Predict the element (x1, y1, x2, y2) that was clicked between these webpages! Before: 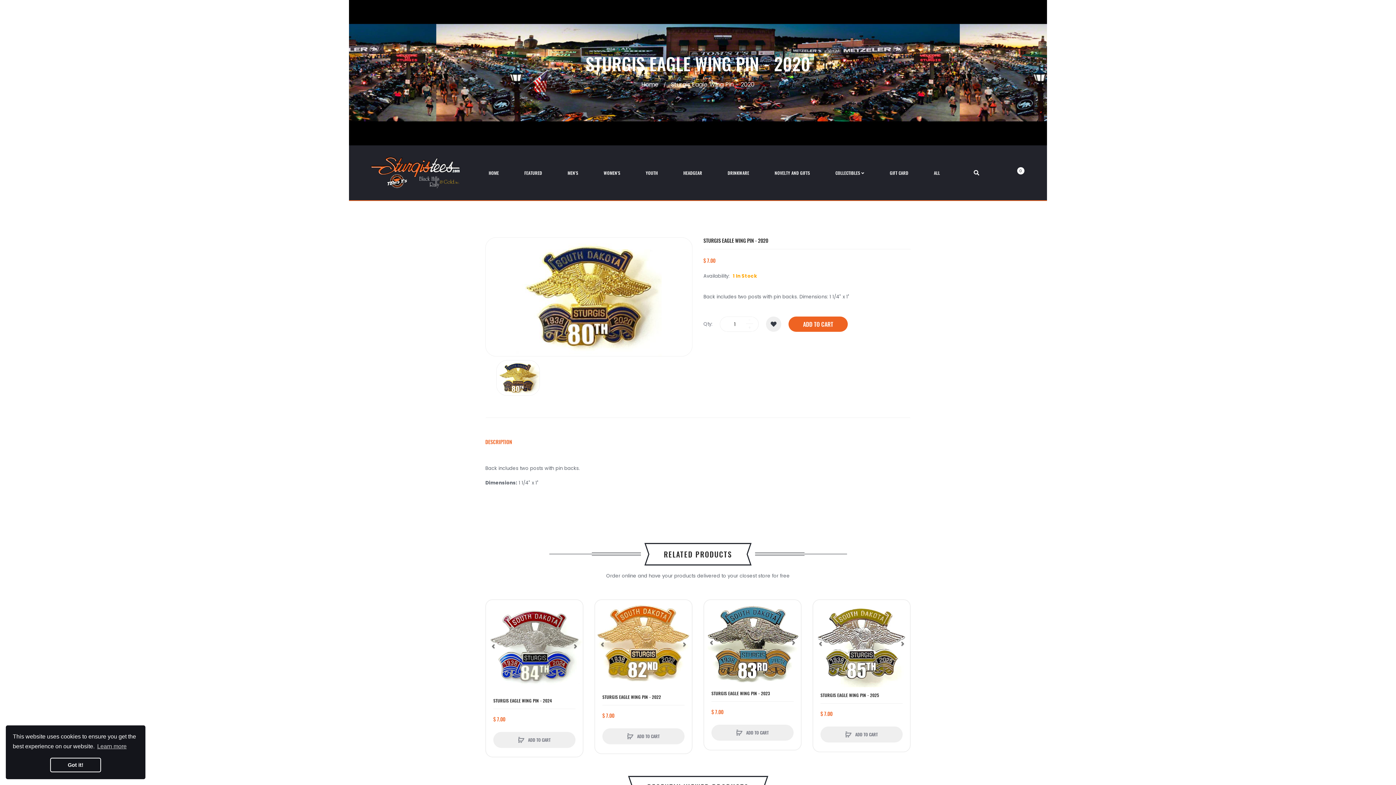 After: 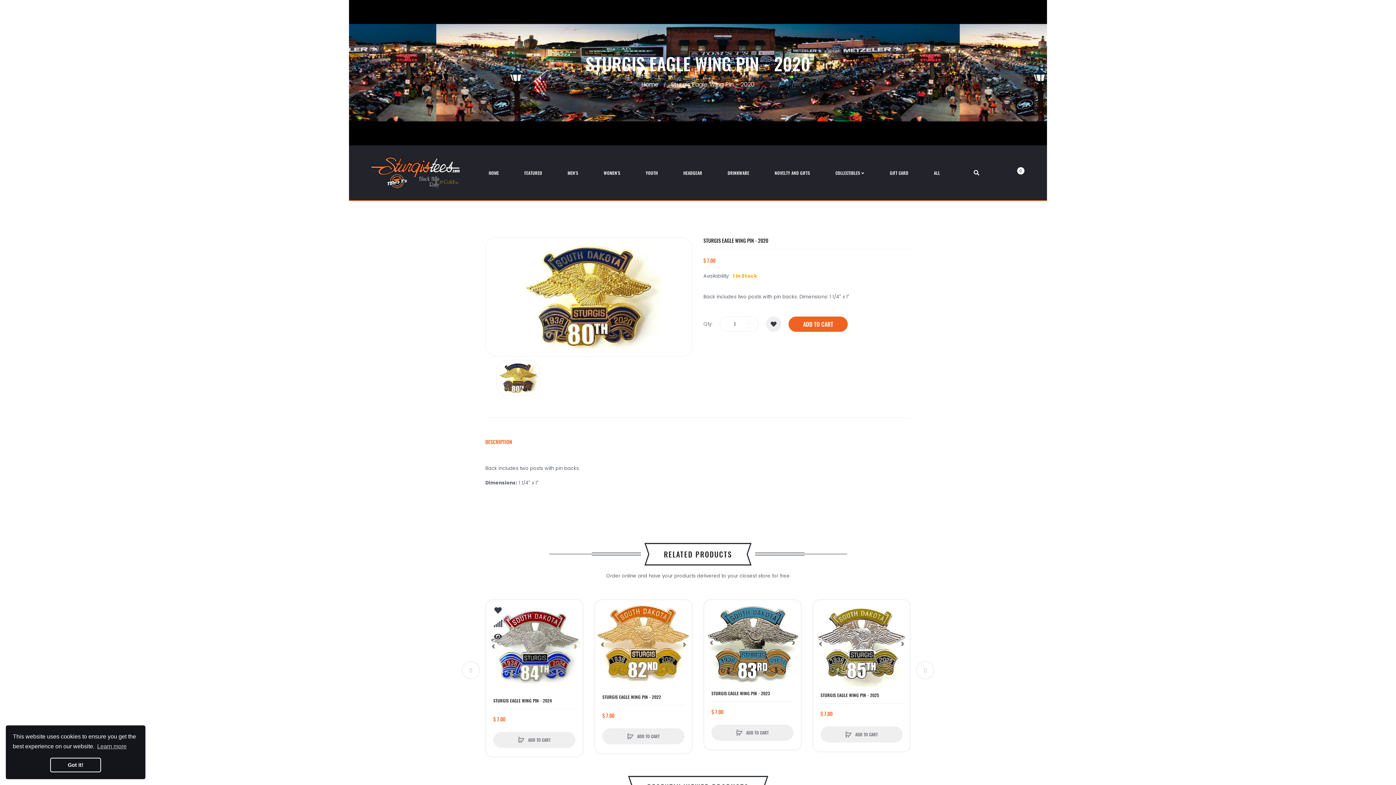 Action: label: Next bbox: (568, 639, 582, 653)